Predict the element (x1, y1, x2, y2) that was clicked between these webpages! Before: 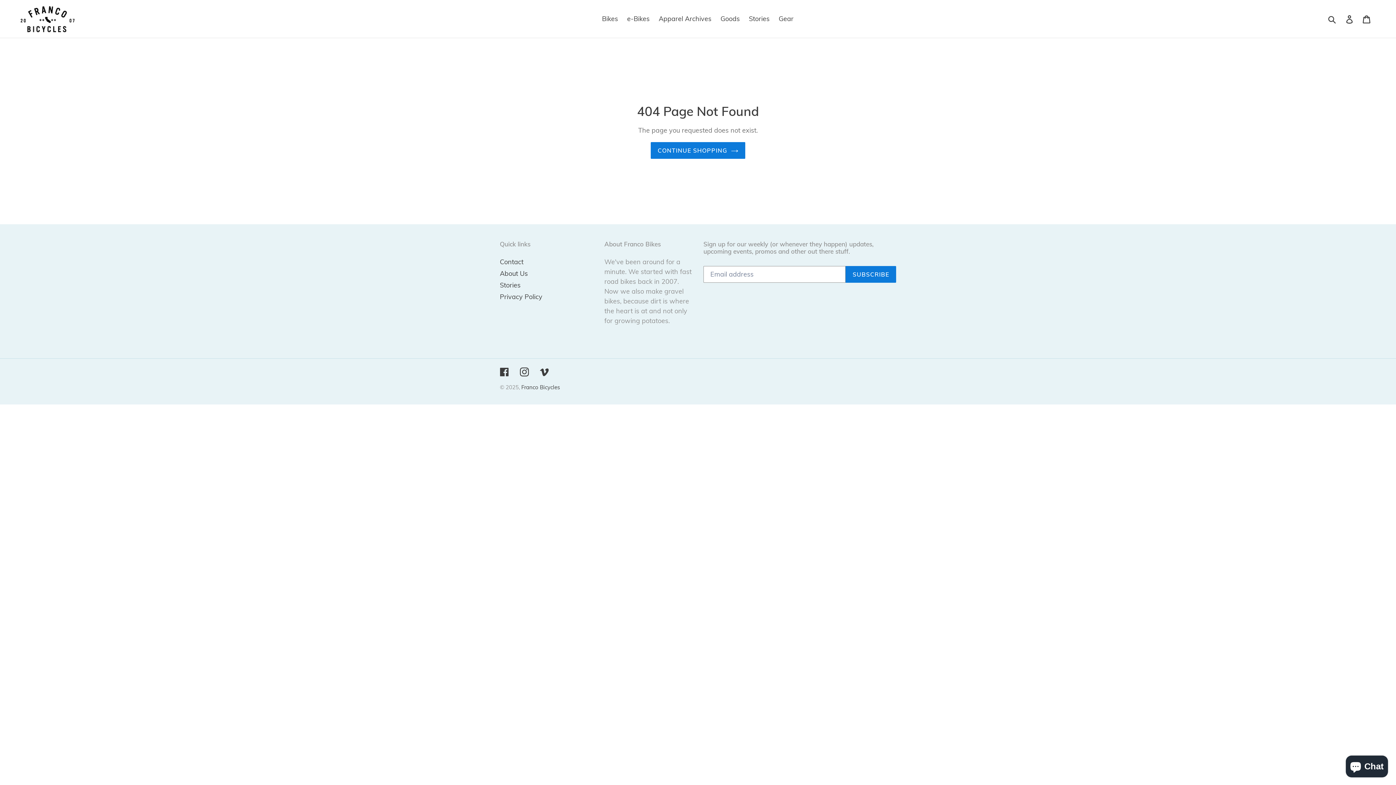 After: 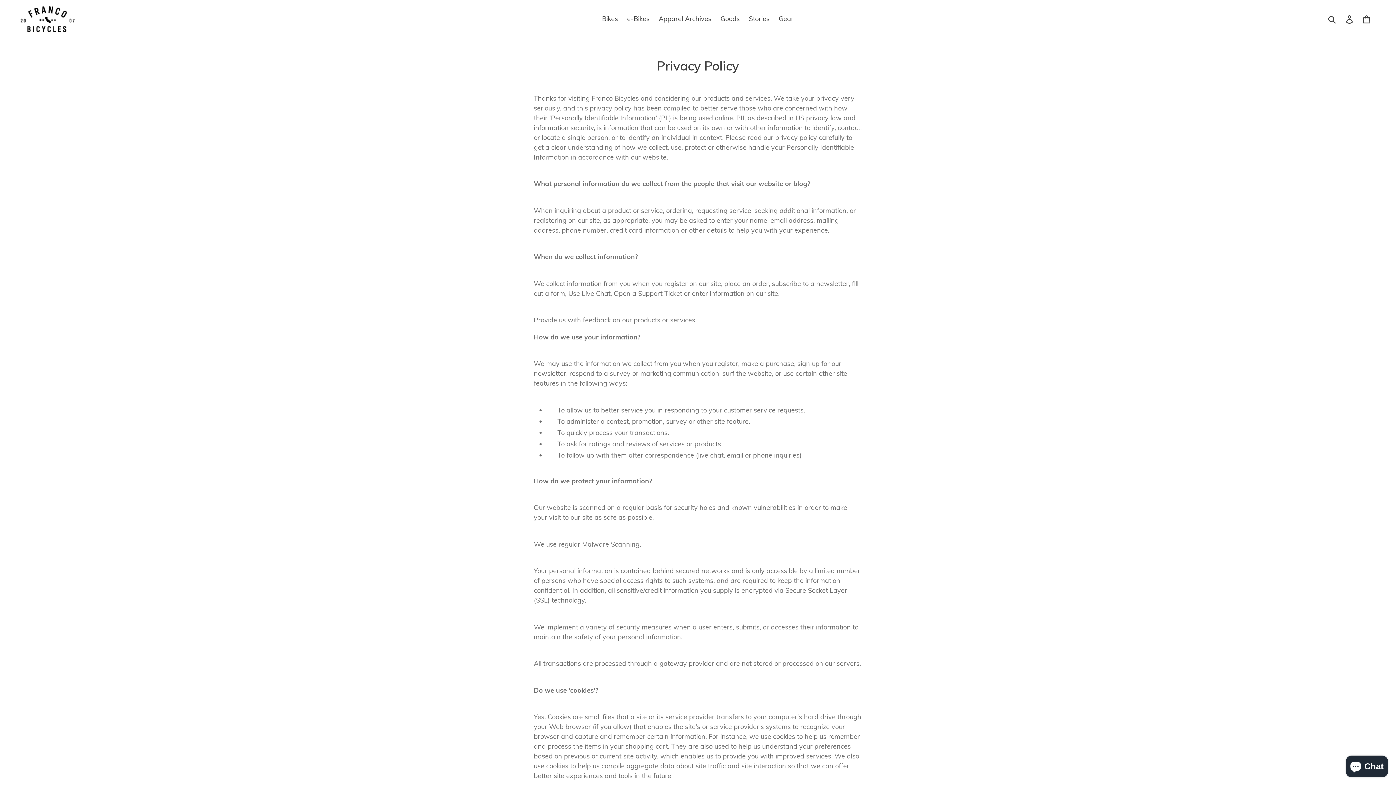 Action: label: Privacy Policy bbox: (500, 292, 542, 301)